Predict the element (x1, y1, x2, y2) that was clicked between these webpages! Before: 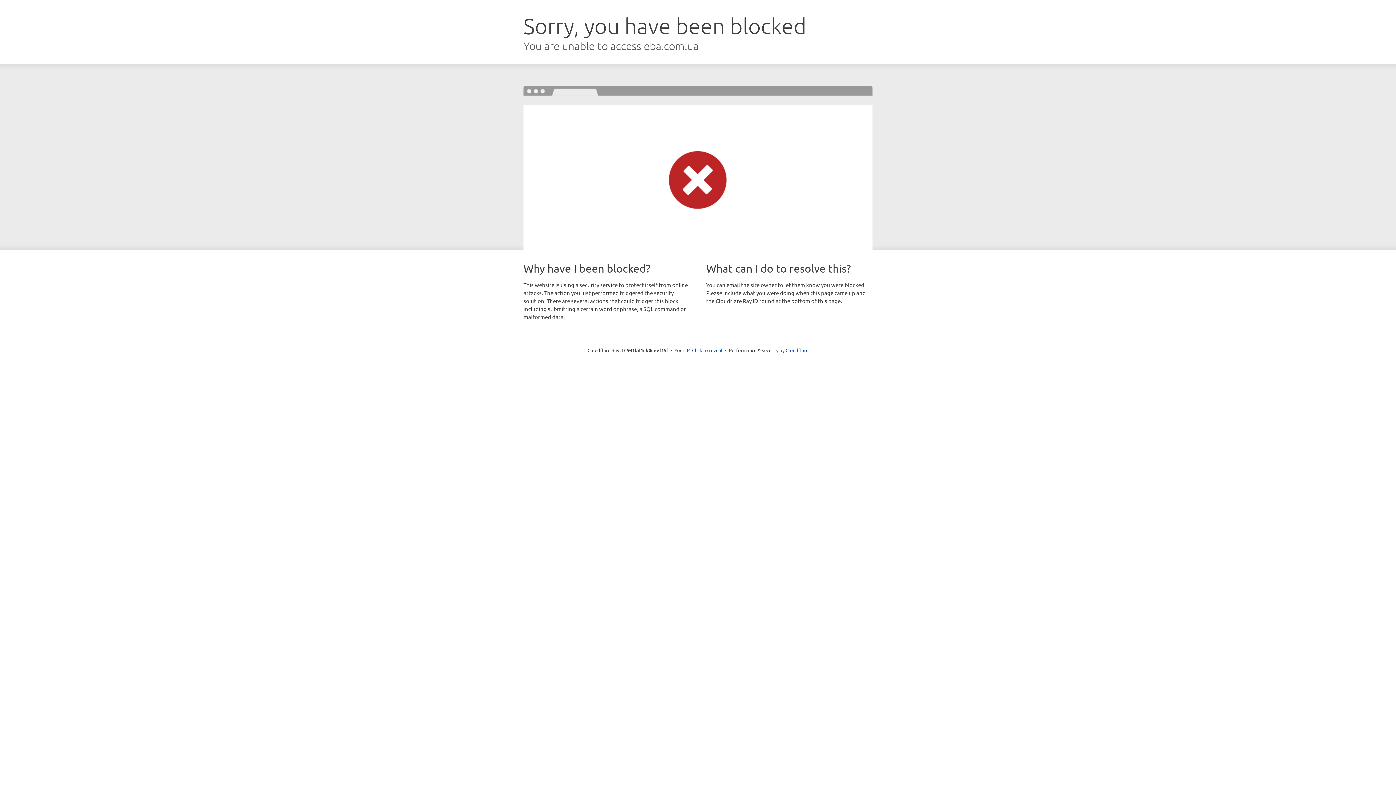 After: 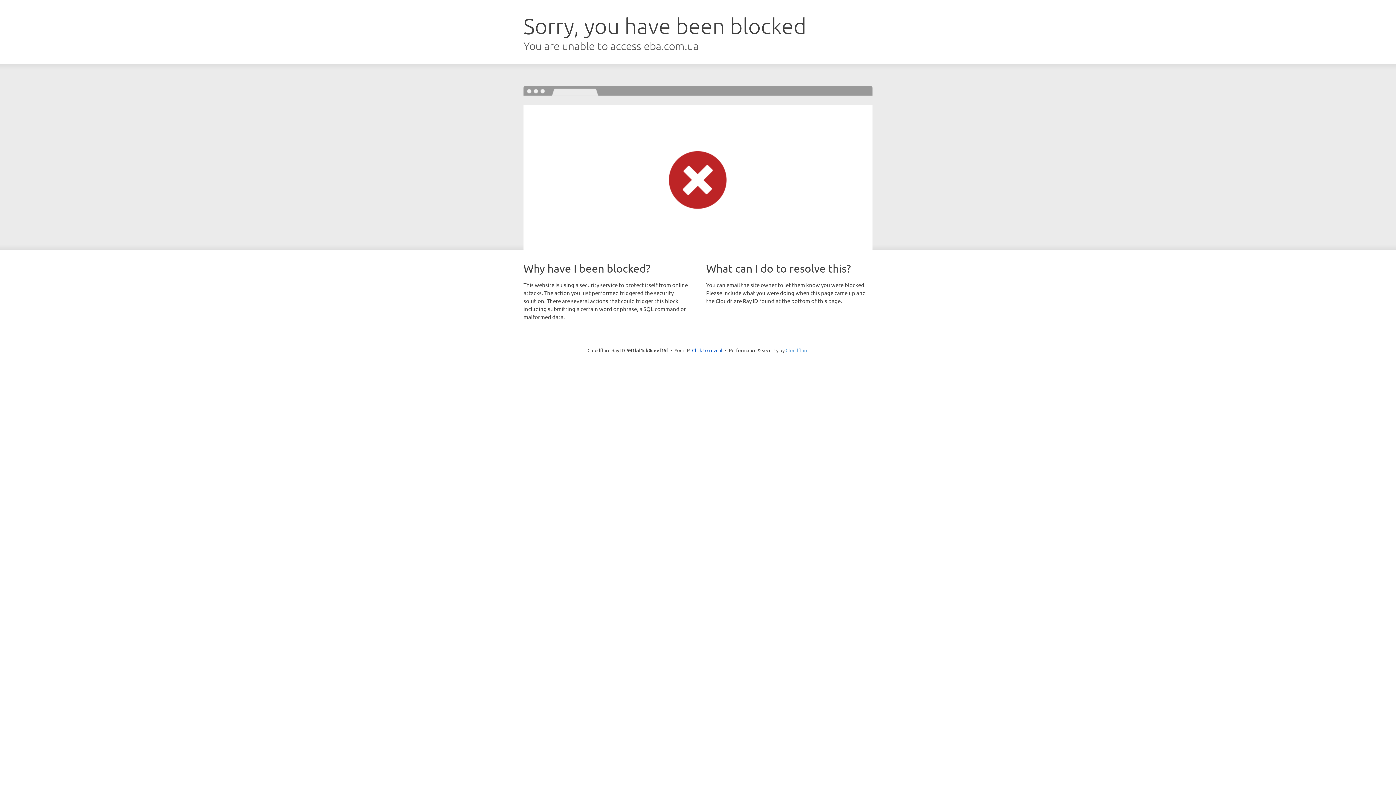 Action: label: Cloudflare bbox: (785, 347, 808, 353)